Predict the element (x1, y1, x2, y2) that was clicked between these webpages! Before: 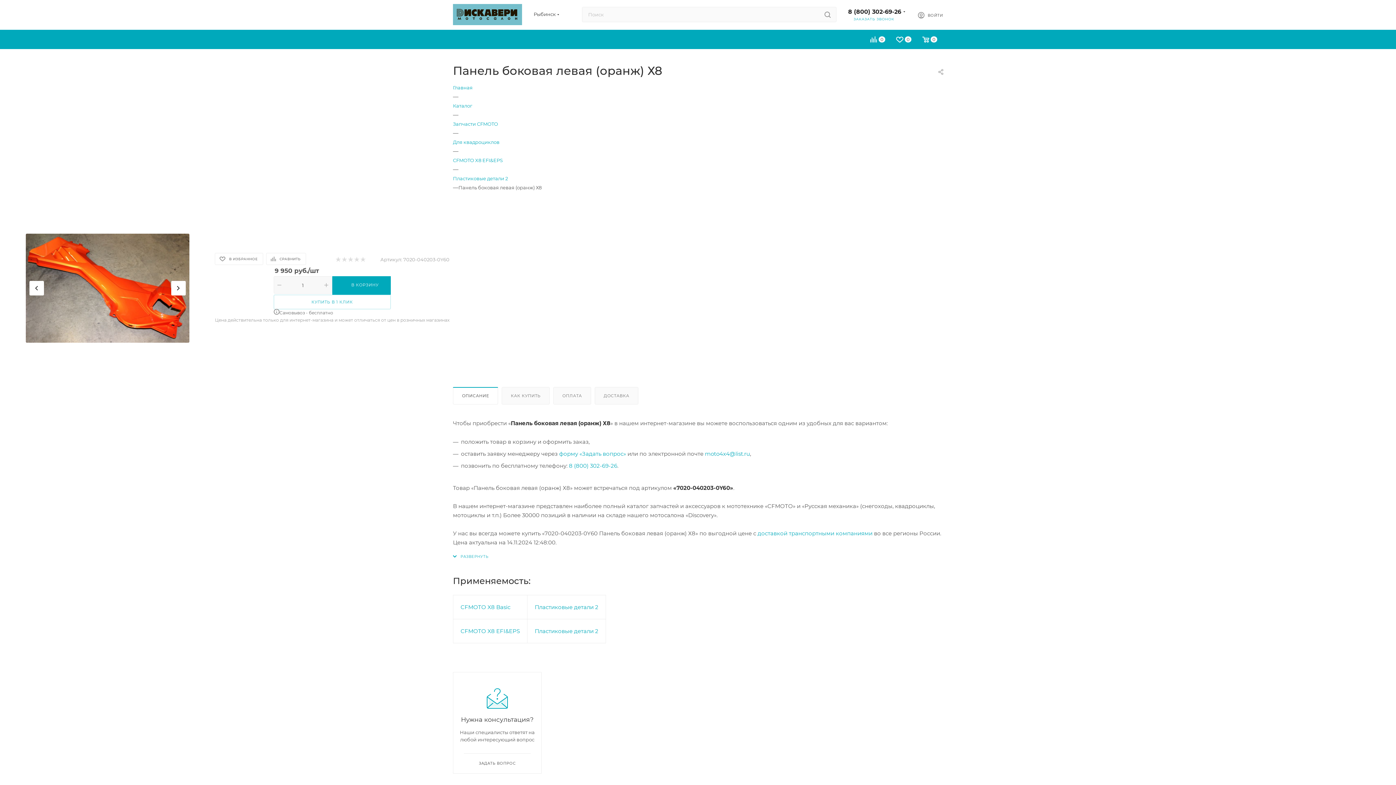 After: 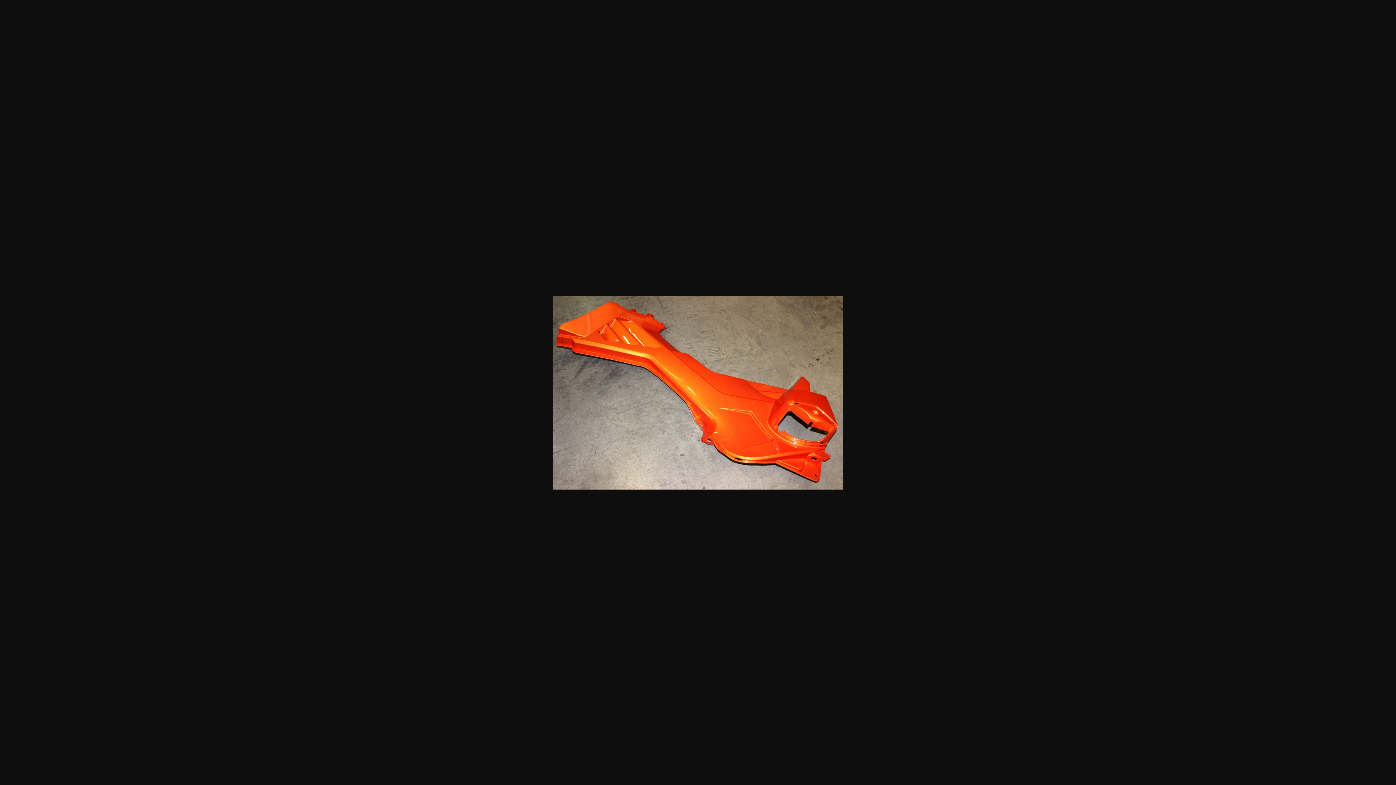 Action: bbox: (25, 206, 189, 370)